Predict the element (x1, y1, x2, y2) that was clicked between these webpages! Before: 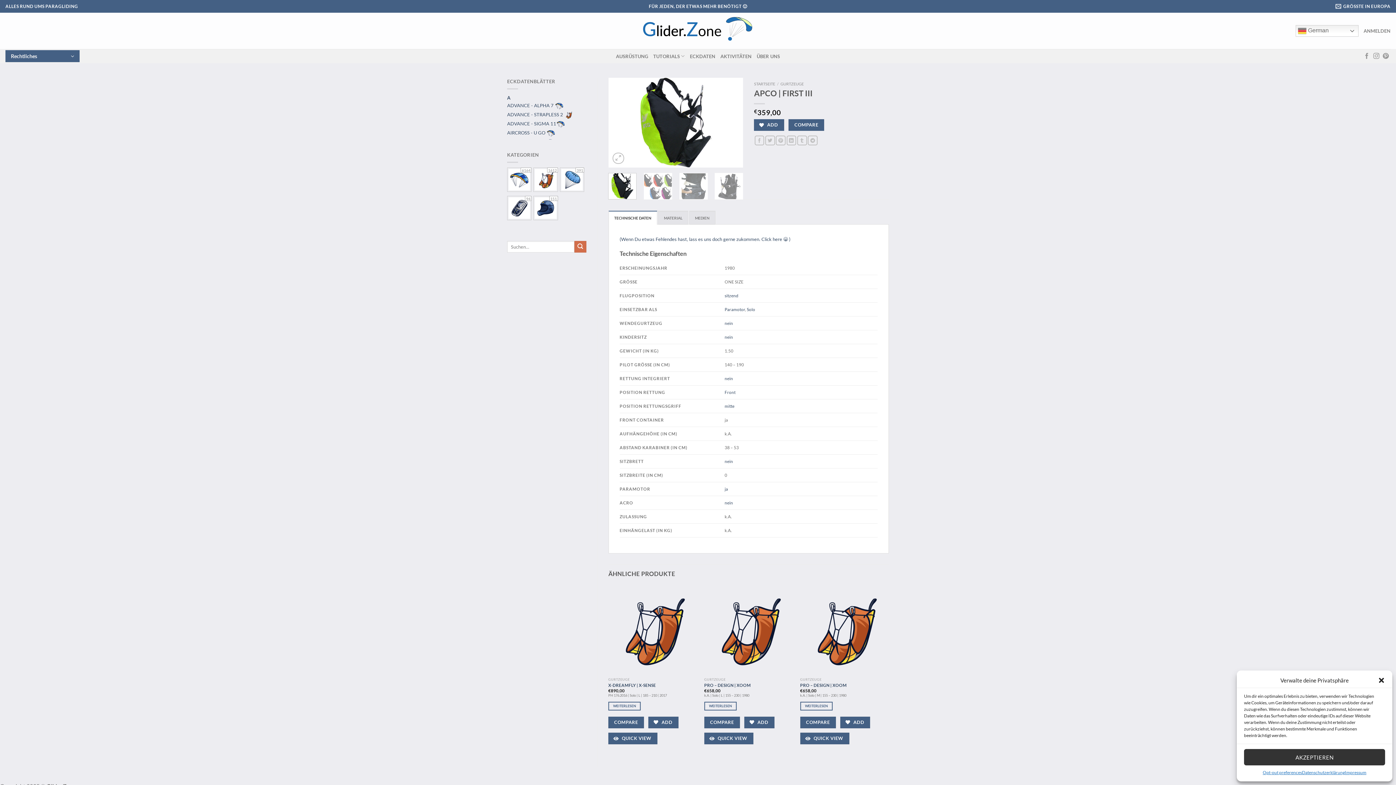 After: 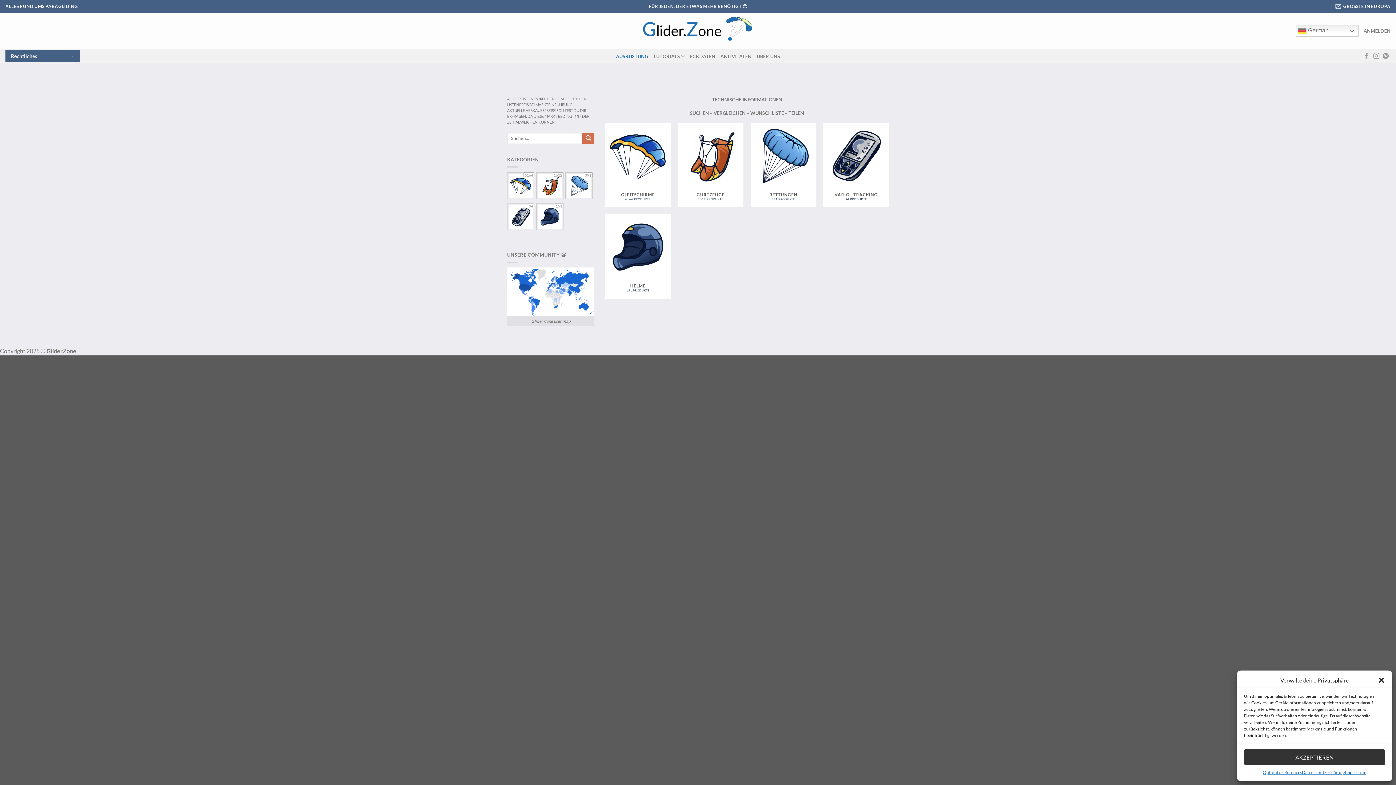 Action: bbox: (643, 17, 752, 44)